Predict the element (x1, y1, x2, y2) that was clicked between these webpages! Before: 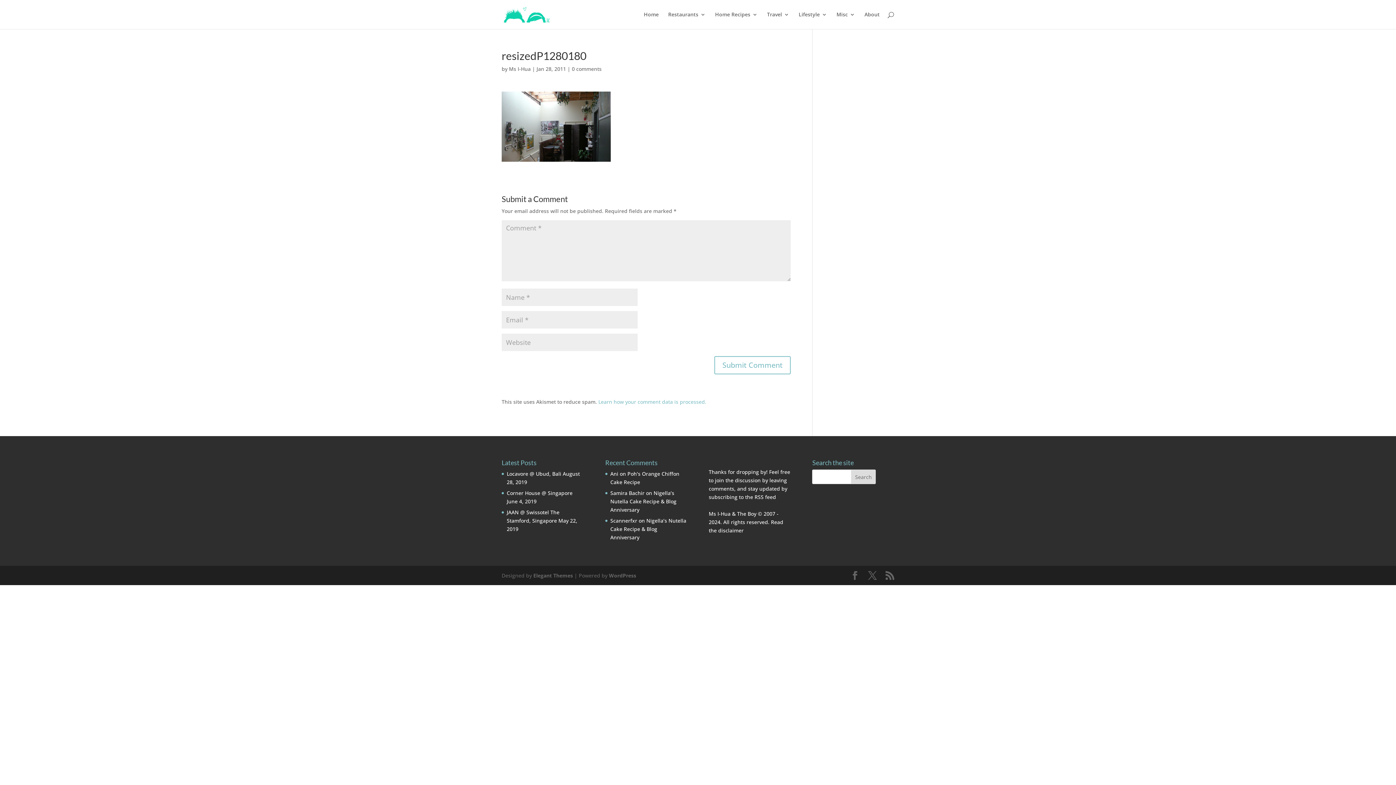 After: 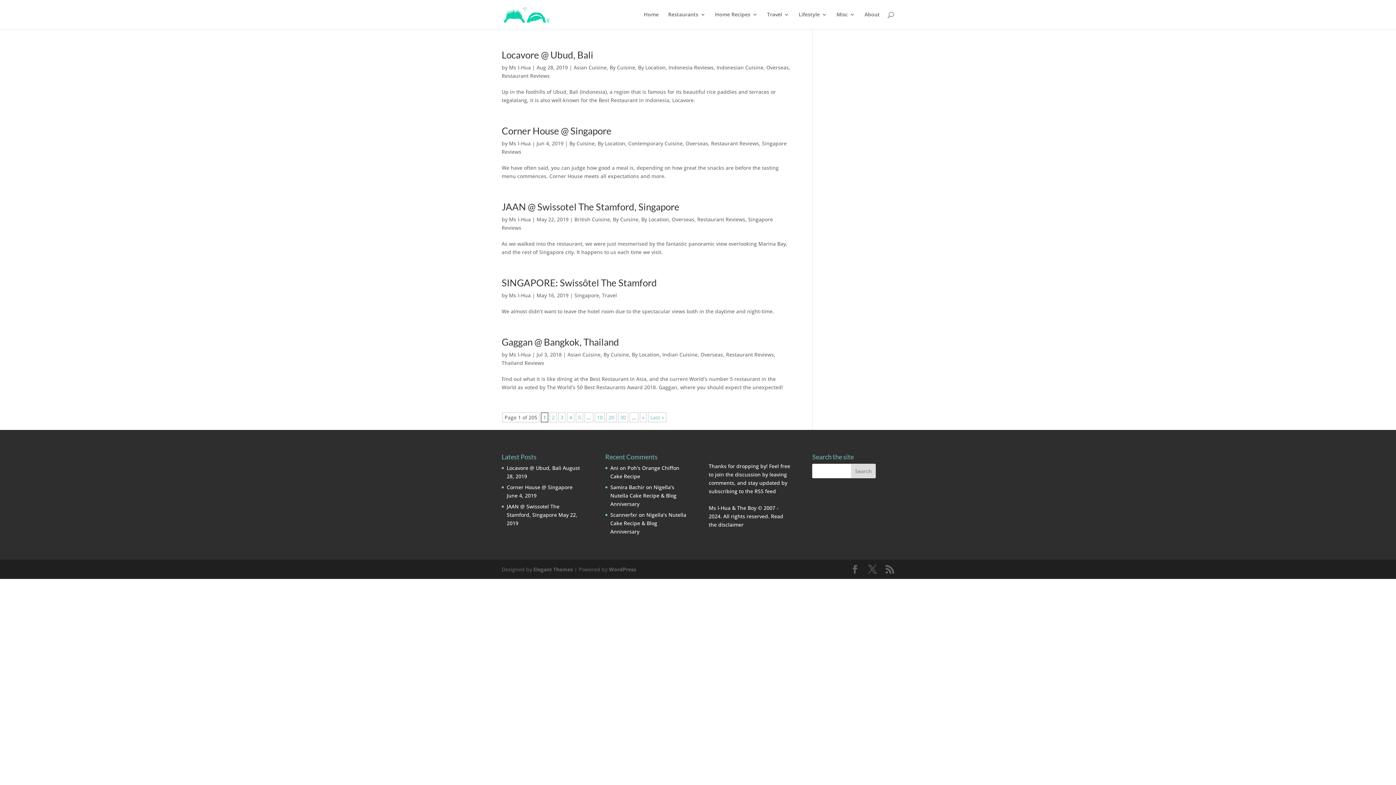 Action: label: Ms I-Hua bbox: (509, 65, 530, 72)